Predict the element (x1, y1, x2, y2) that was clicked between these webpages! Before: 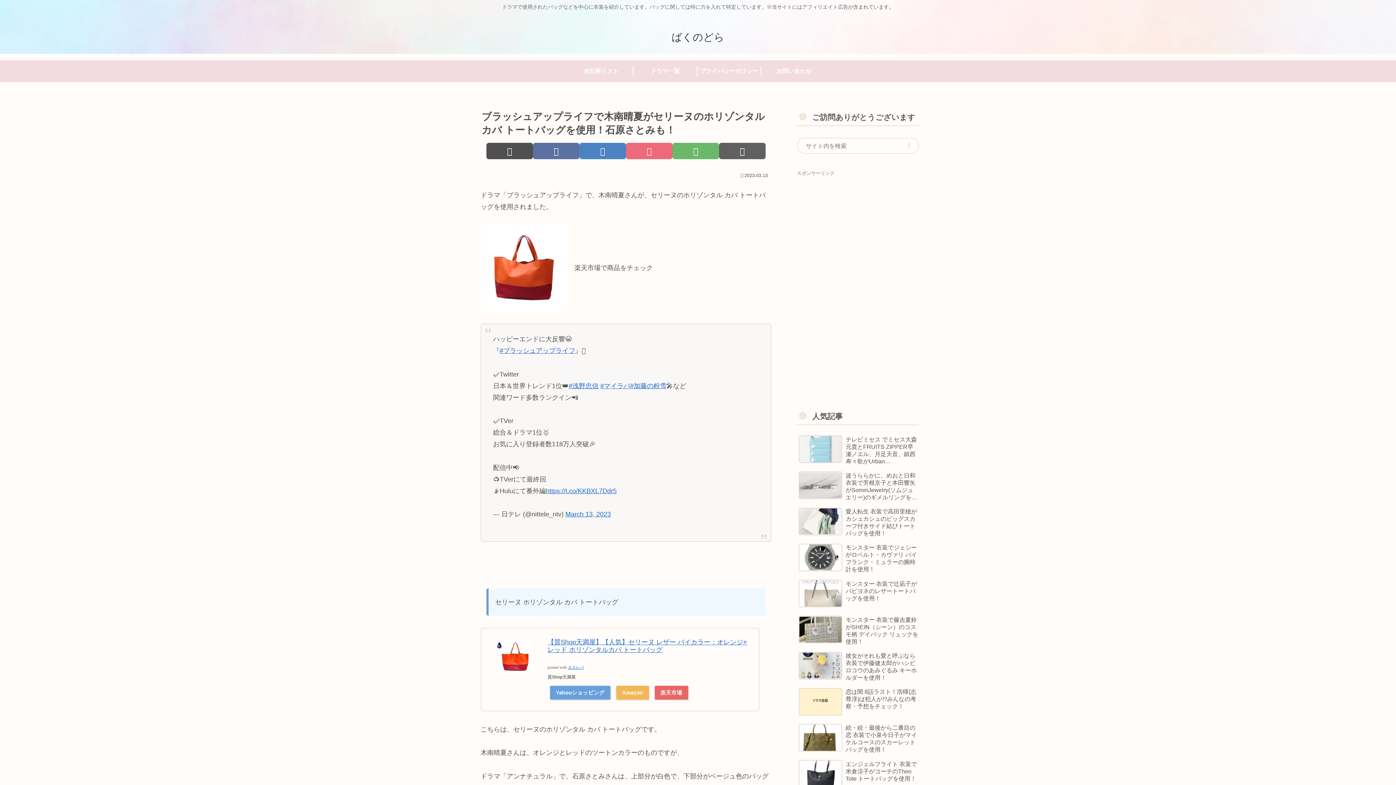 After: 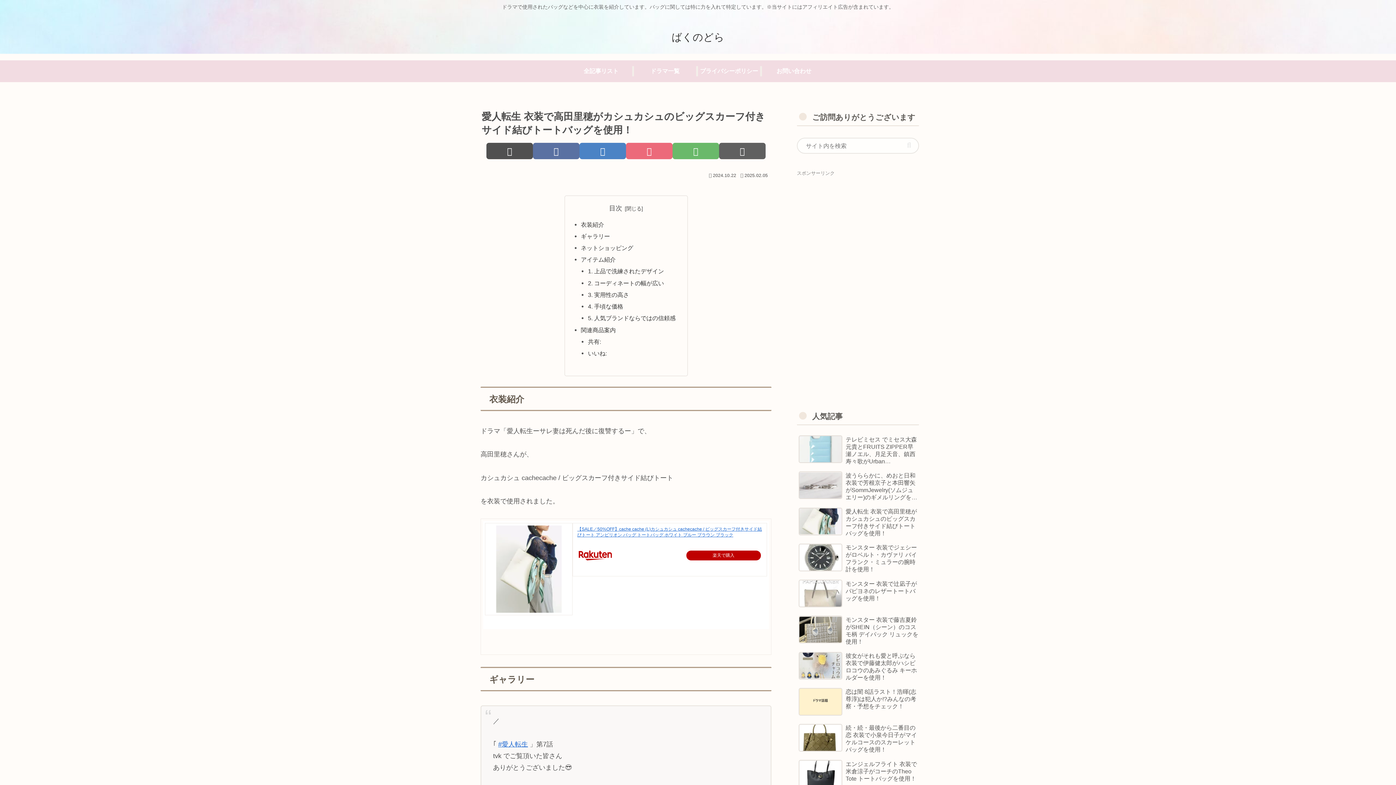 Action: bbox: (797, 504, 919, 539) label: 愛人転生 衣装で高田里穂がカシュカシュのビッグスカーフ付きサイド結びトートバッグを使用！